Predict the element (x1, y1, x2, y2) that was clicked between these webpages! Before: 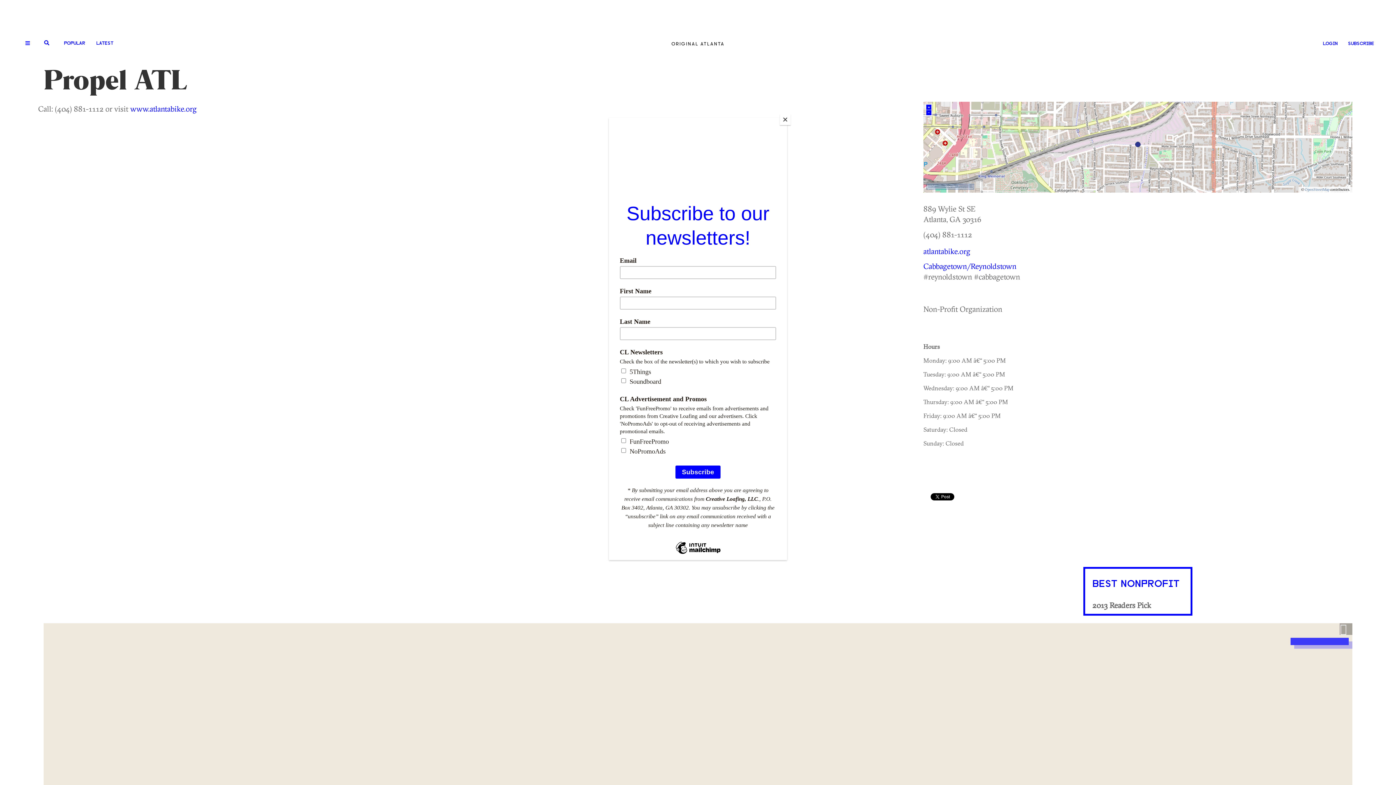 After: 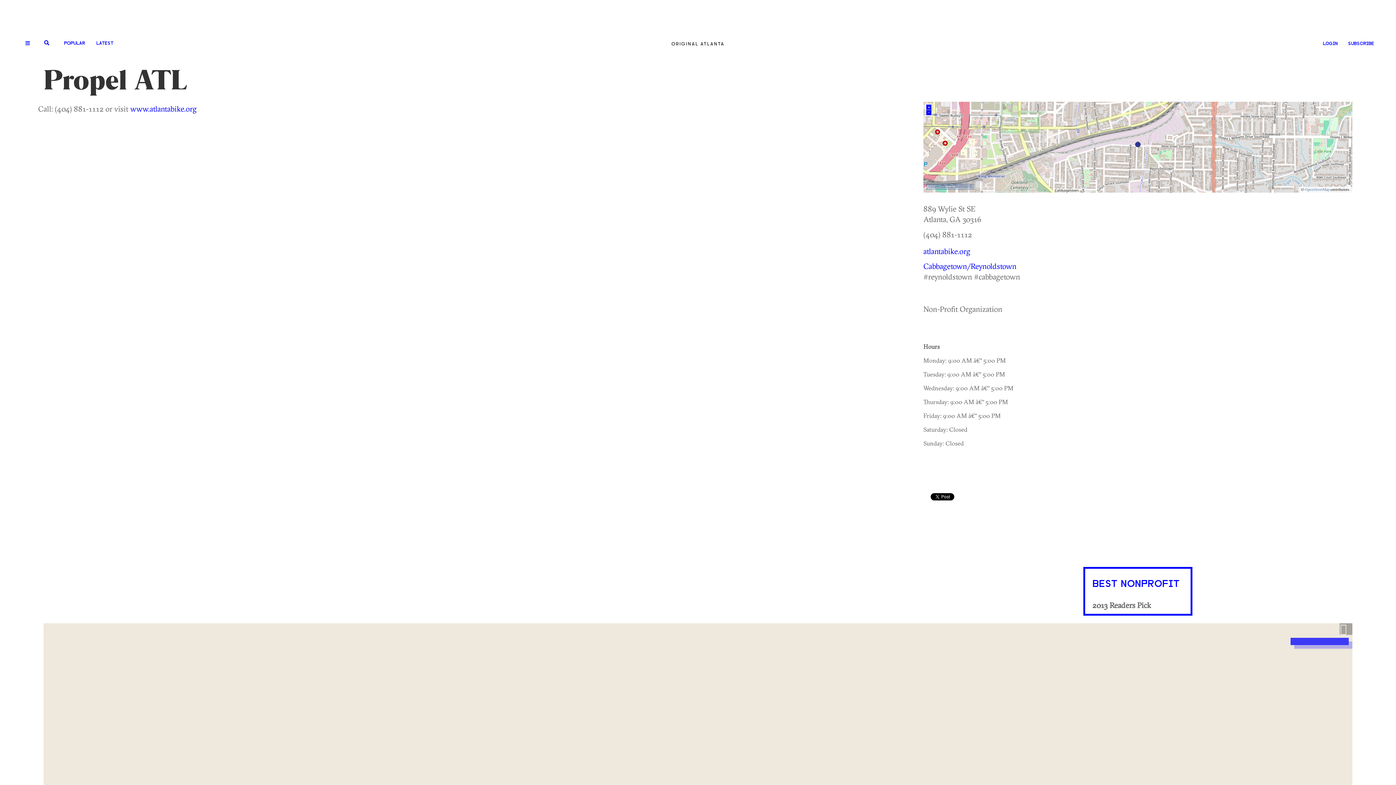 Action: bbox: (780, 114, 790, 125) label: Close